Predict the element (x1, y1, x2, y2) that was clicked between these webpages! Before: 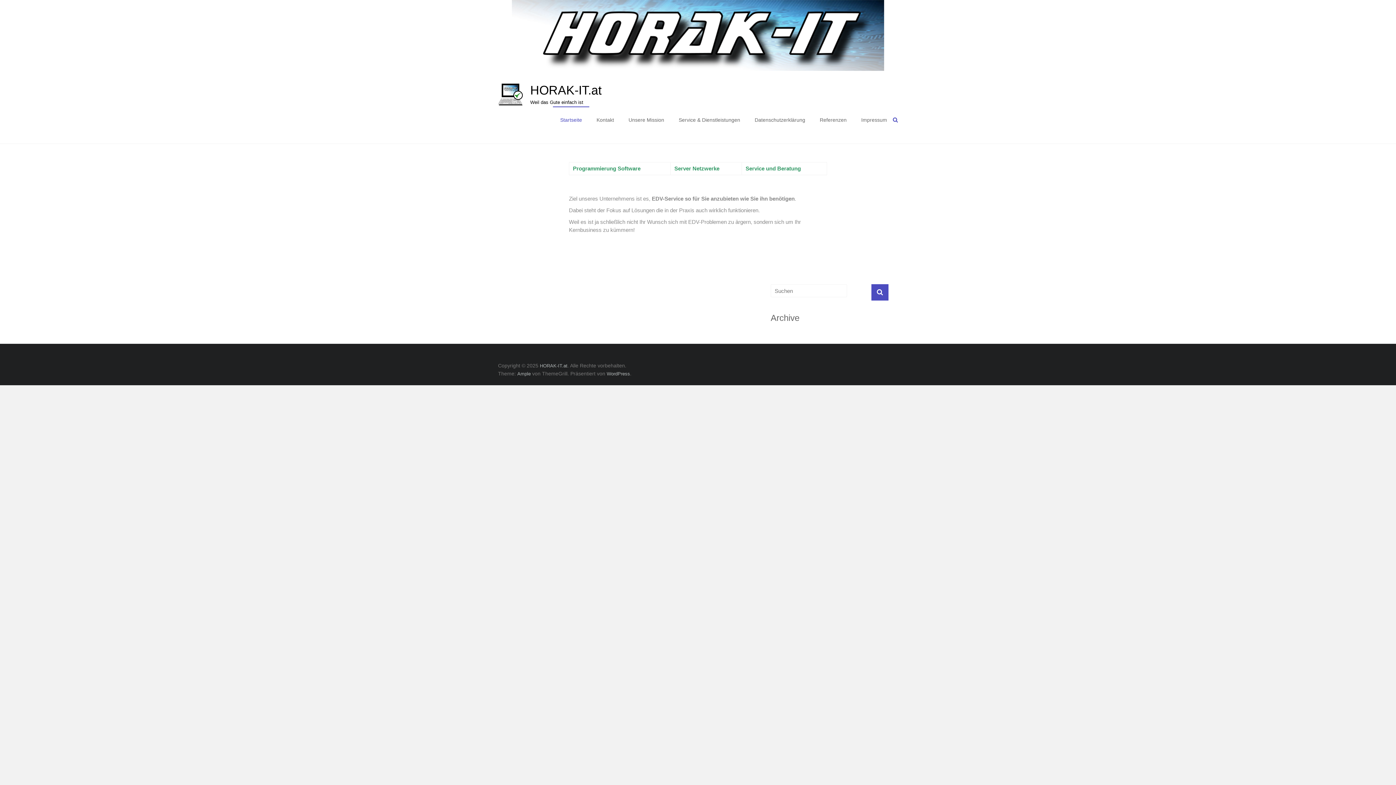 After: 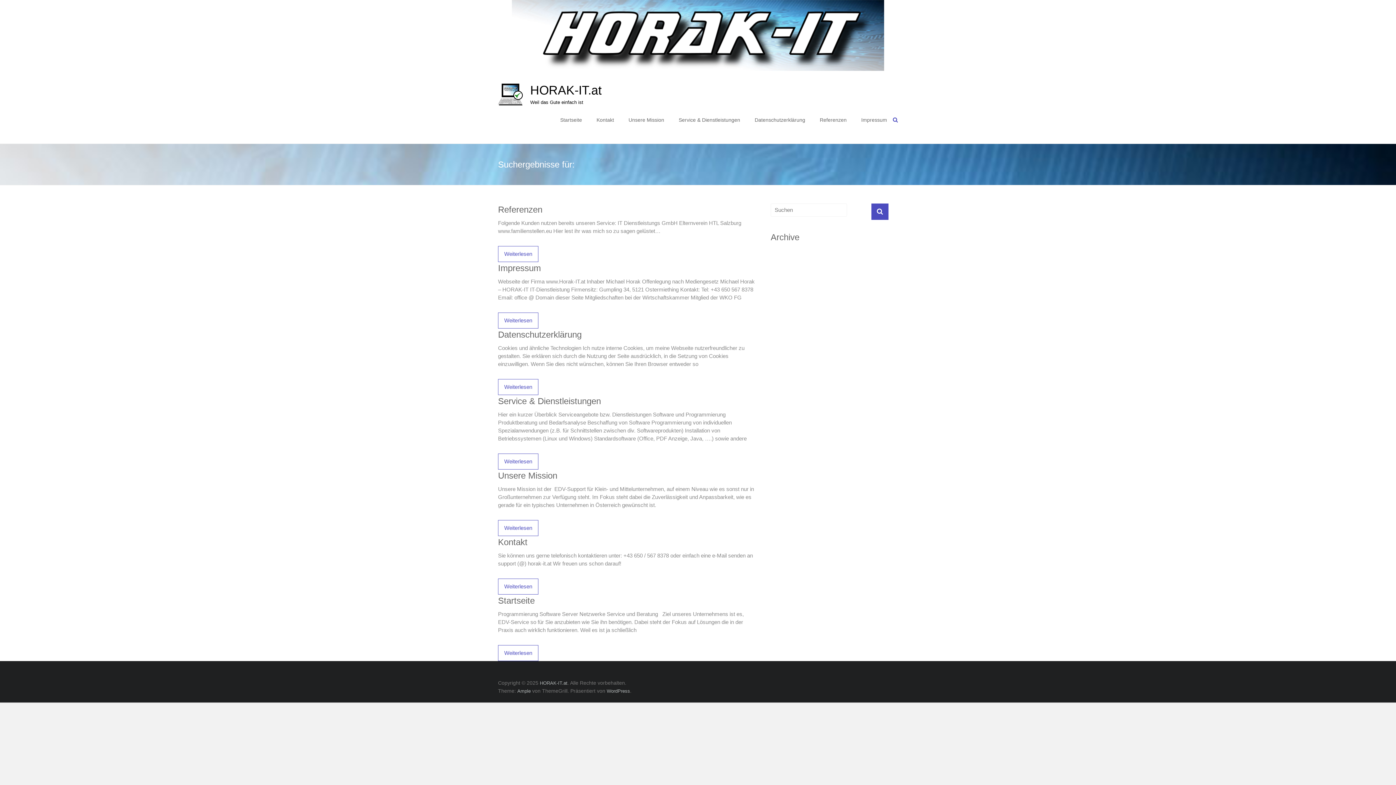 Action: bbox: (871, 284, 888, 300)